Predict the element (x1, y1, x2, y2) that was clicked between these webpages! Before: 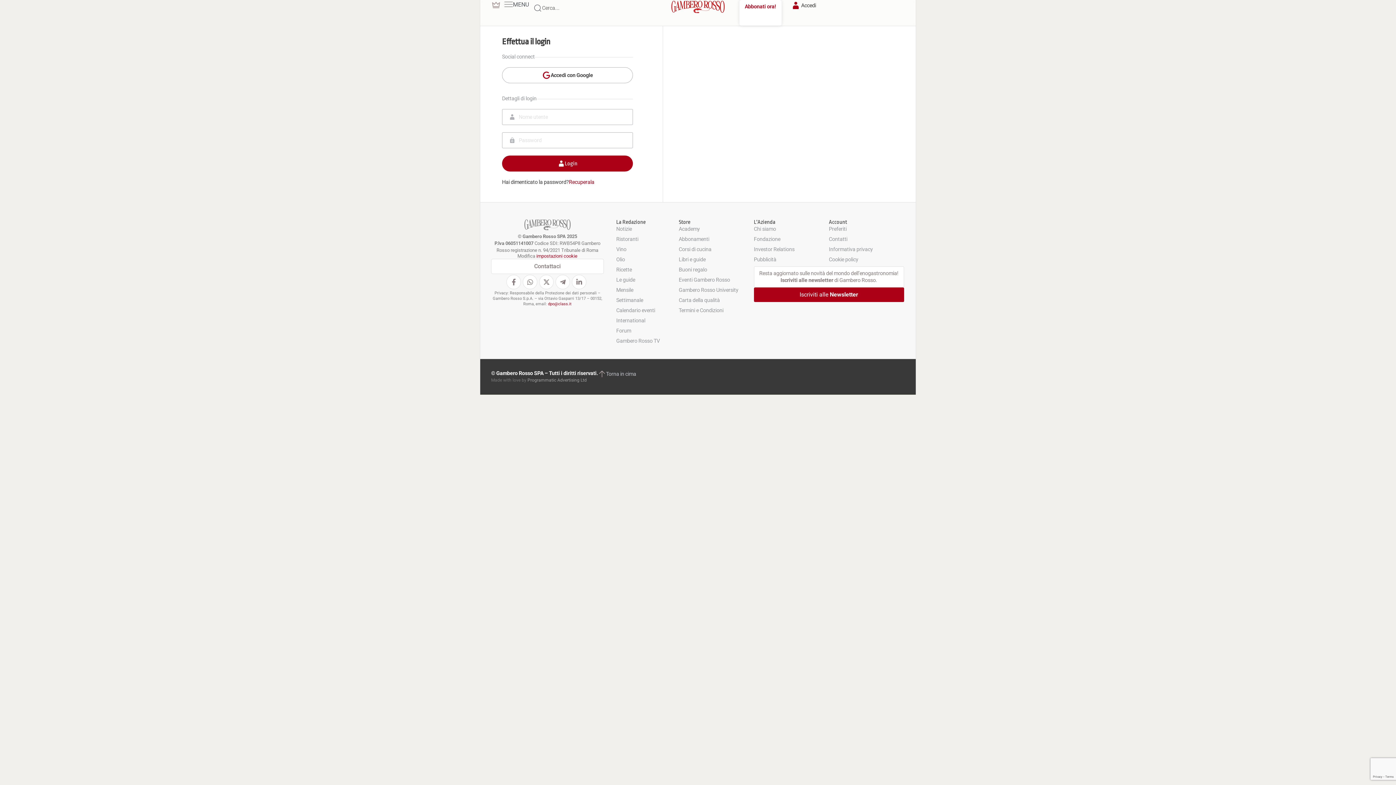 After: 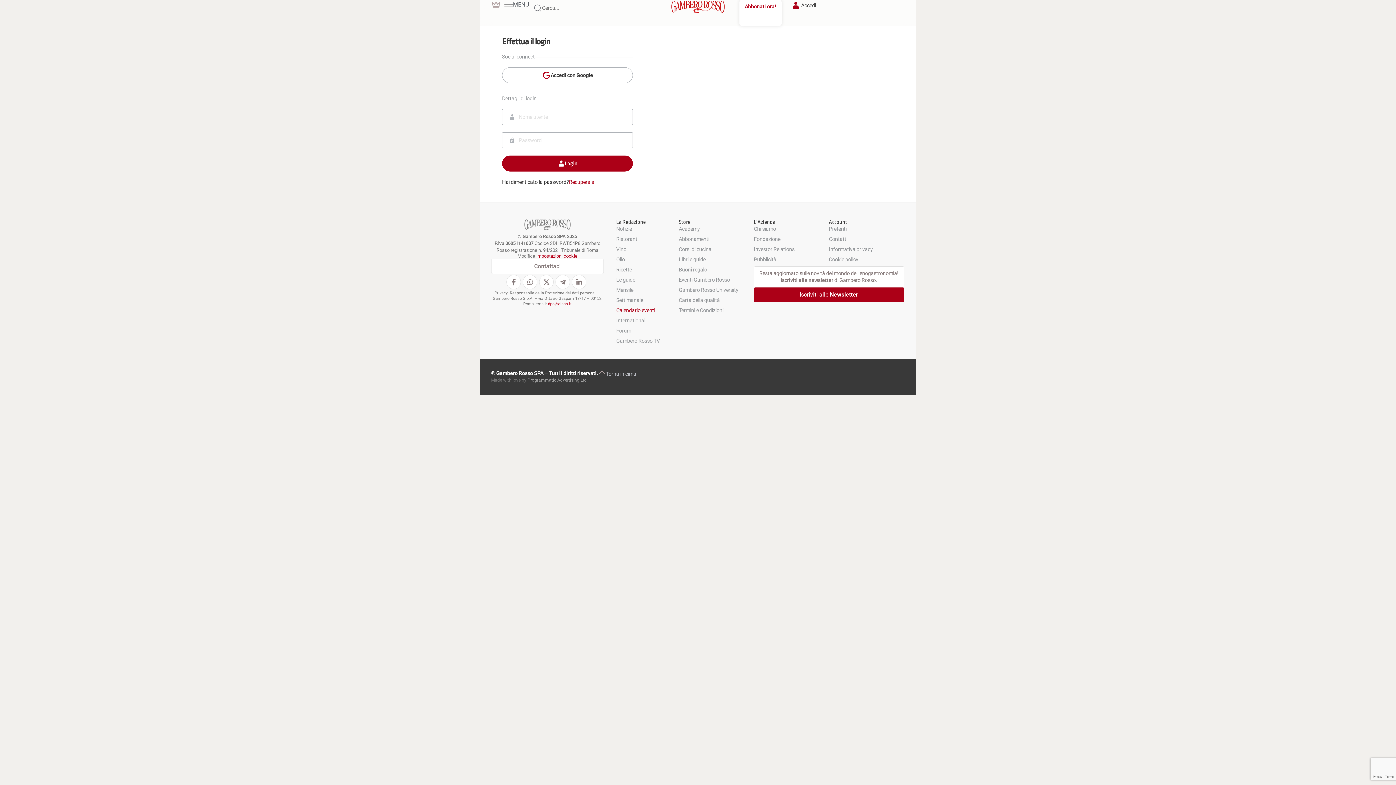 Action: bbox: (616, 307, 673, 317) label: Calendario eventi